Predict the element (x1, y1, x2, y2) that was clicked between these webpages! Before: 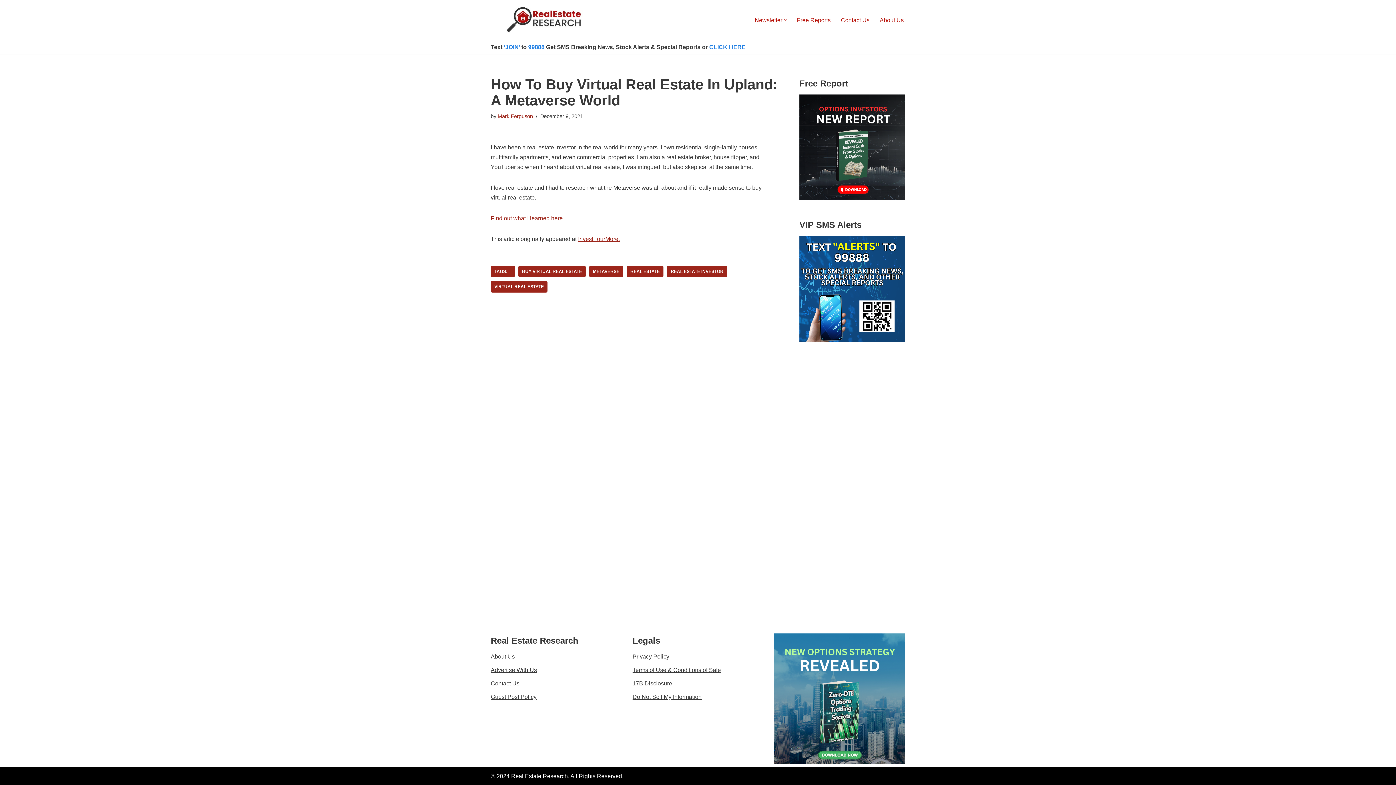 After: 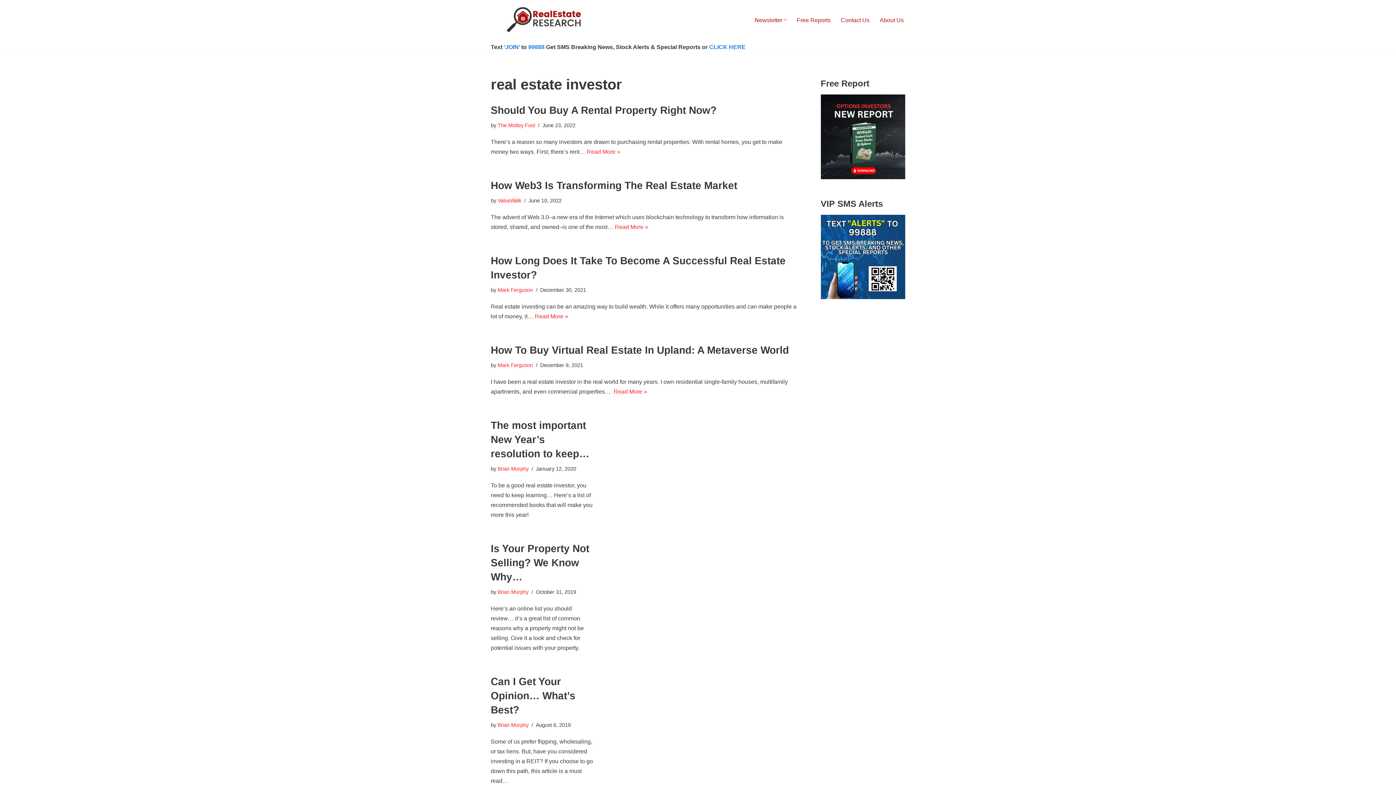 Action: label: REAL ESTATE INVESTOR bbox: (667, 265, 727, 277)